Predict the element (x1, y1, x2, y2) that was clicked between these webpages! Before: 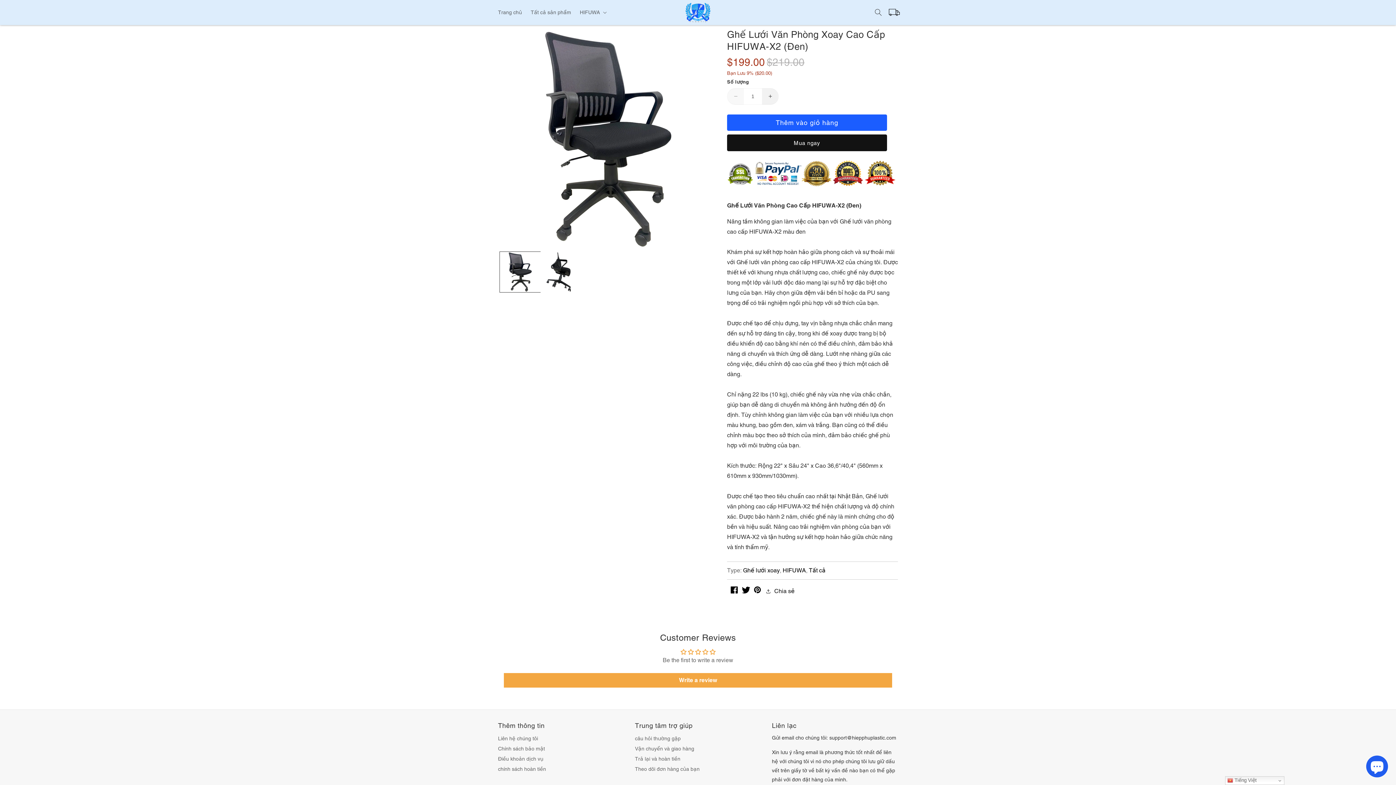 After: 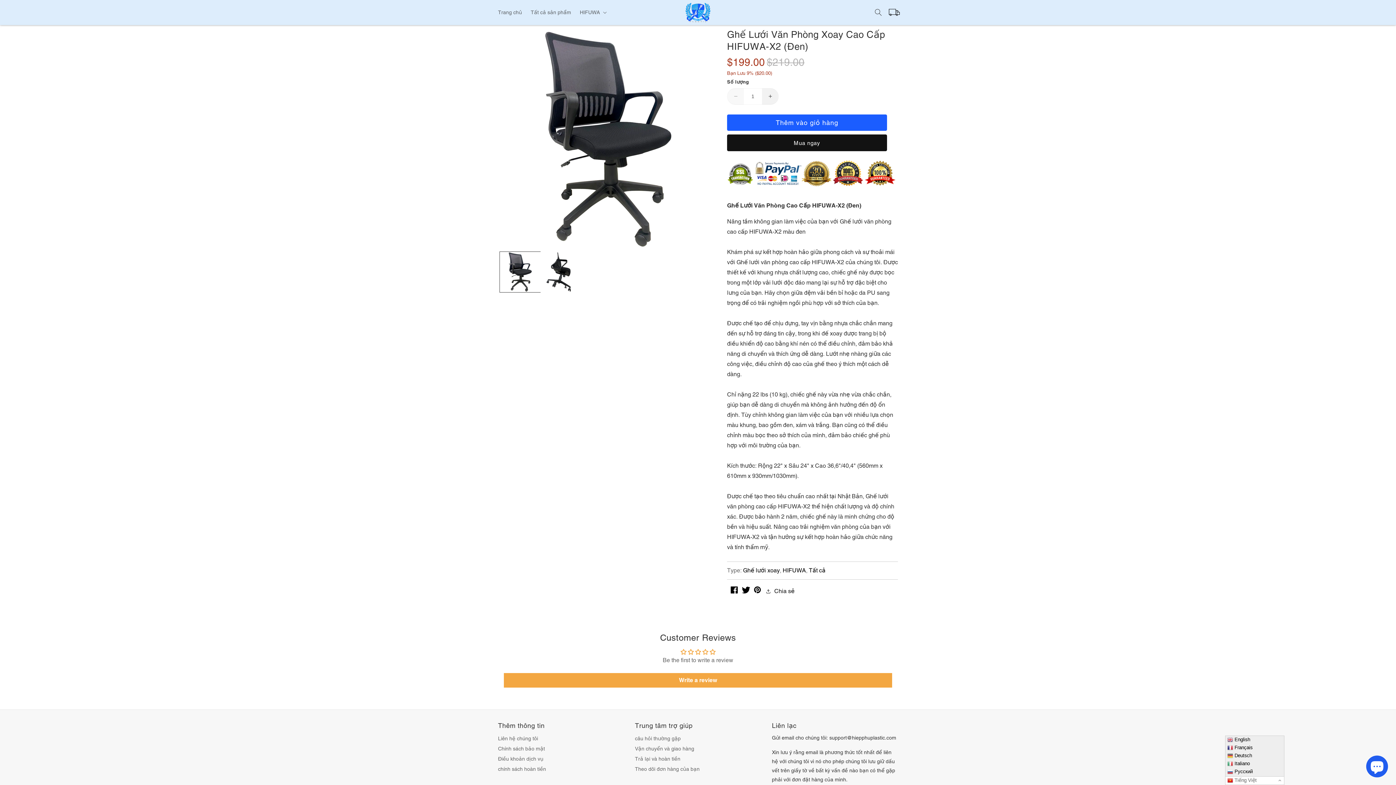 Action: bbox: (1225, 776, 1284, 785) label:  Tiếng Việt